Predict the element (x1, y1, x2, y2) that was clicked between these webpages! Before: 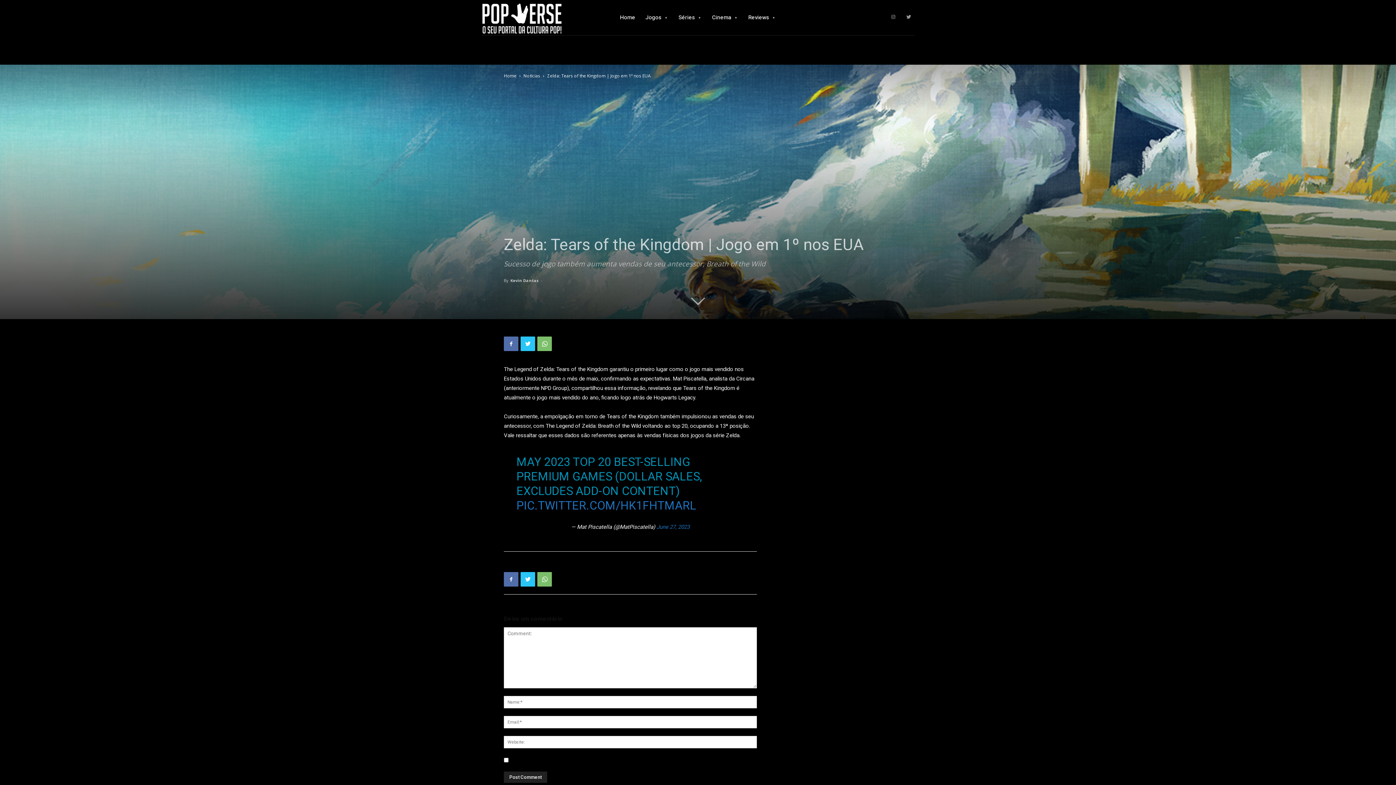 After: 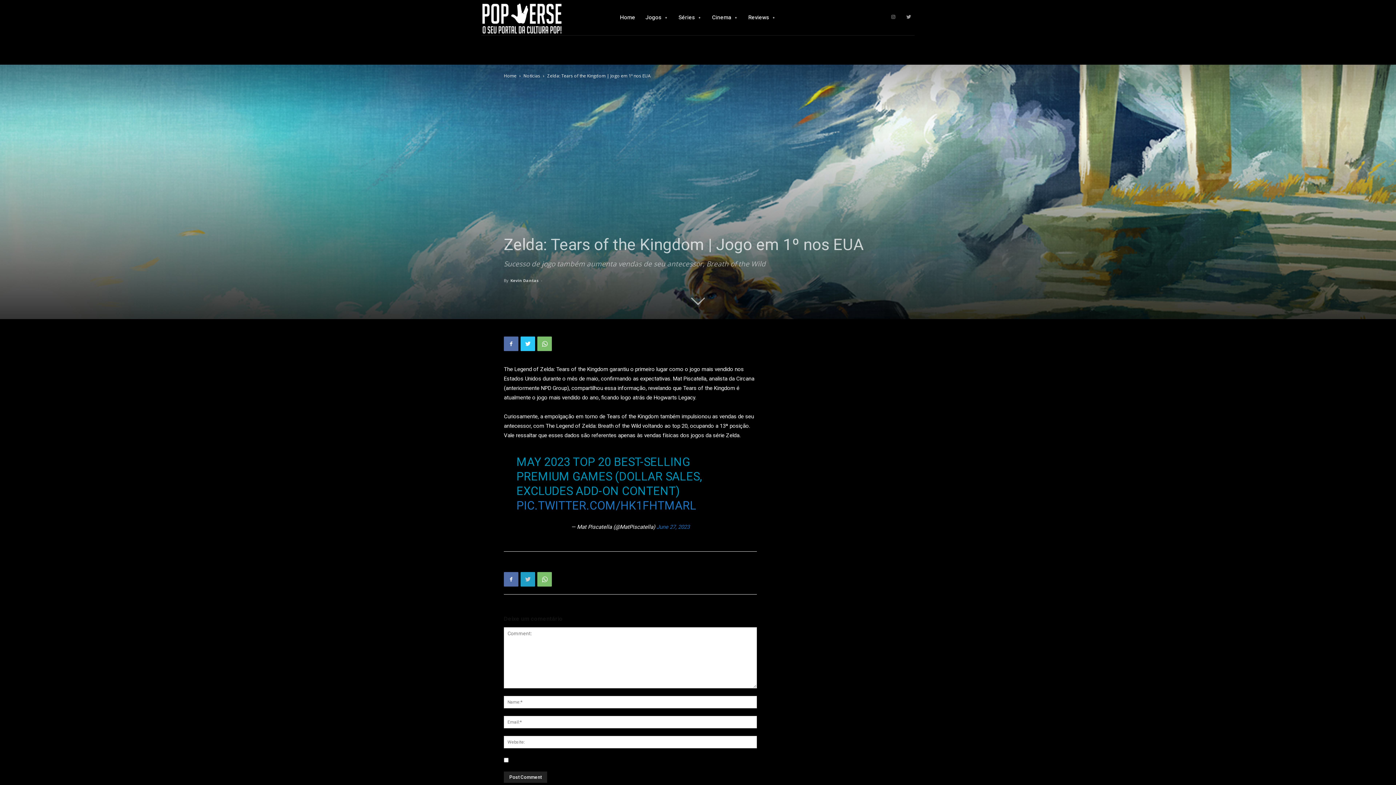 Action: bbox: (520, 581, 535, 596)